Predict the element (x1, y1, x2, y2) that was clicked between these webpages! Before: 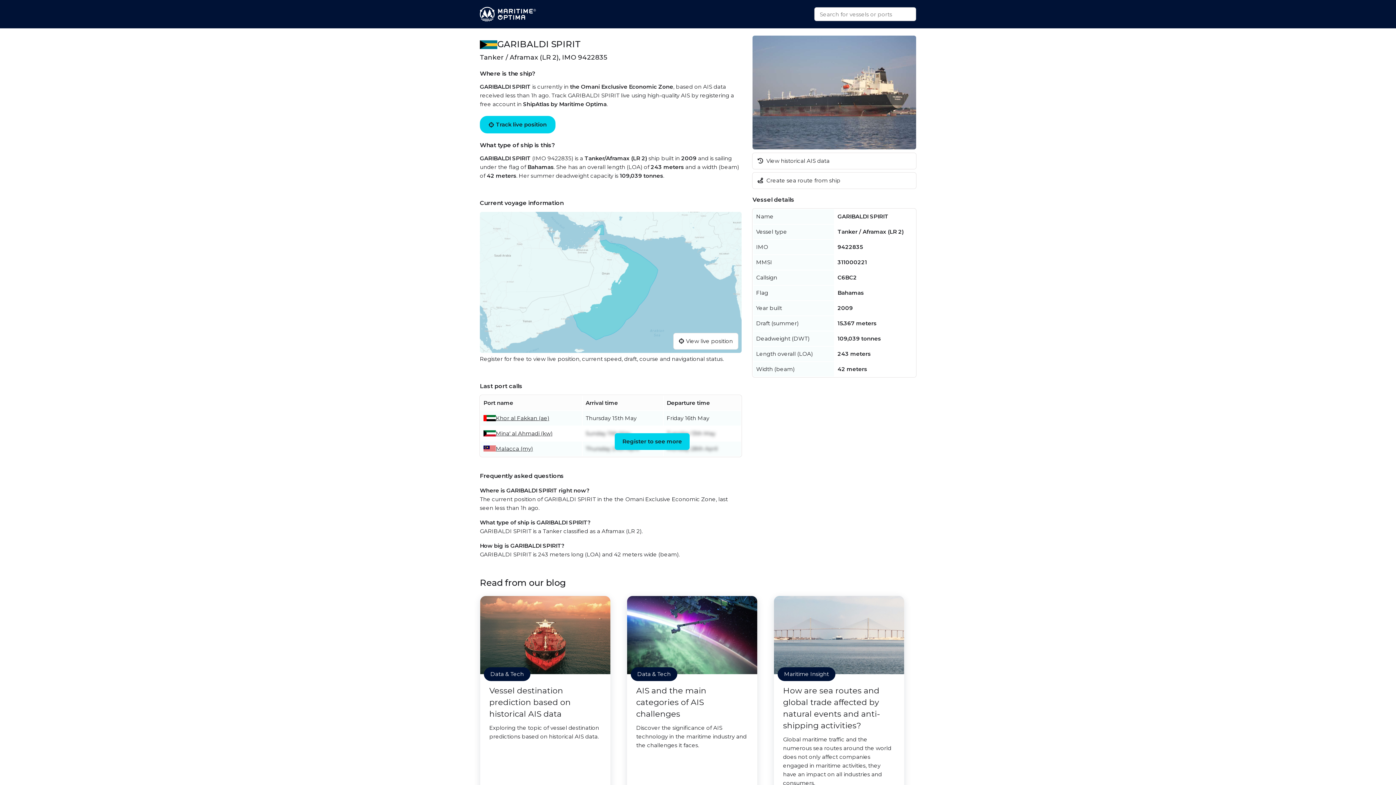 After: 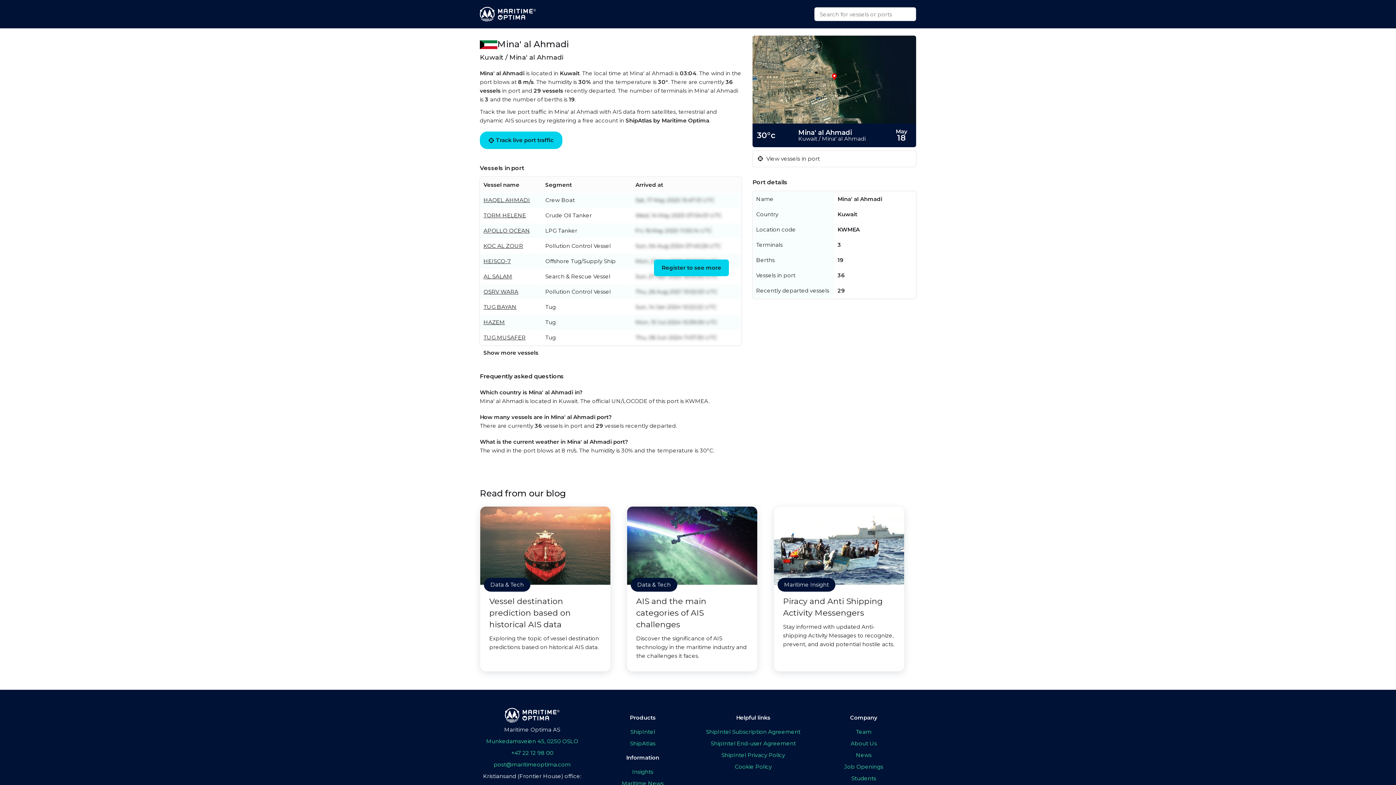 Action: bbox: (496, 429, 552, 438) label: Mina' al Ahmadi (kw)